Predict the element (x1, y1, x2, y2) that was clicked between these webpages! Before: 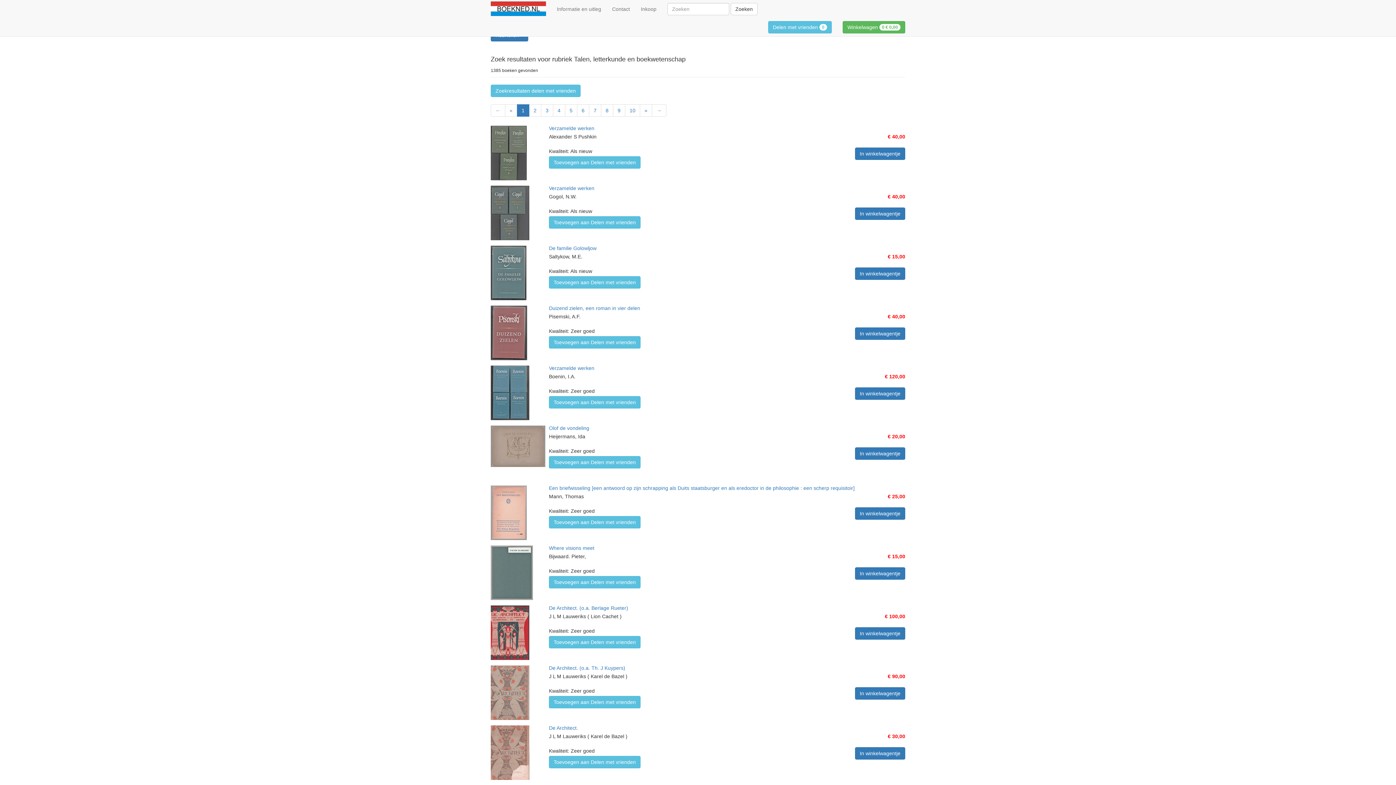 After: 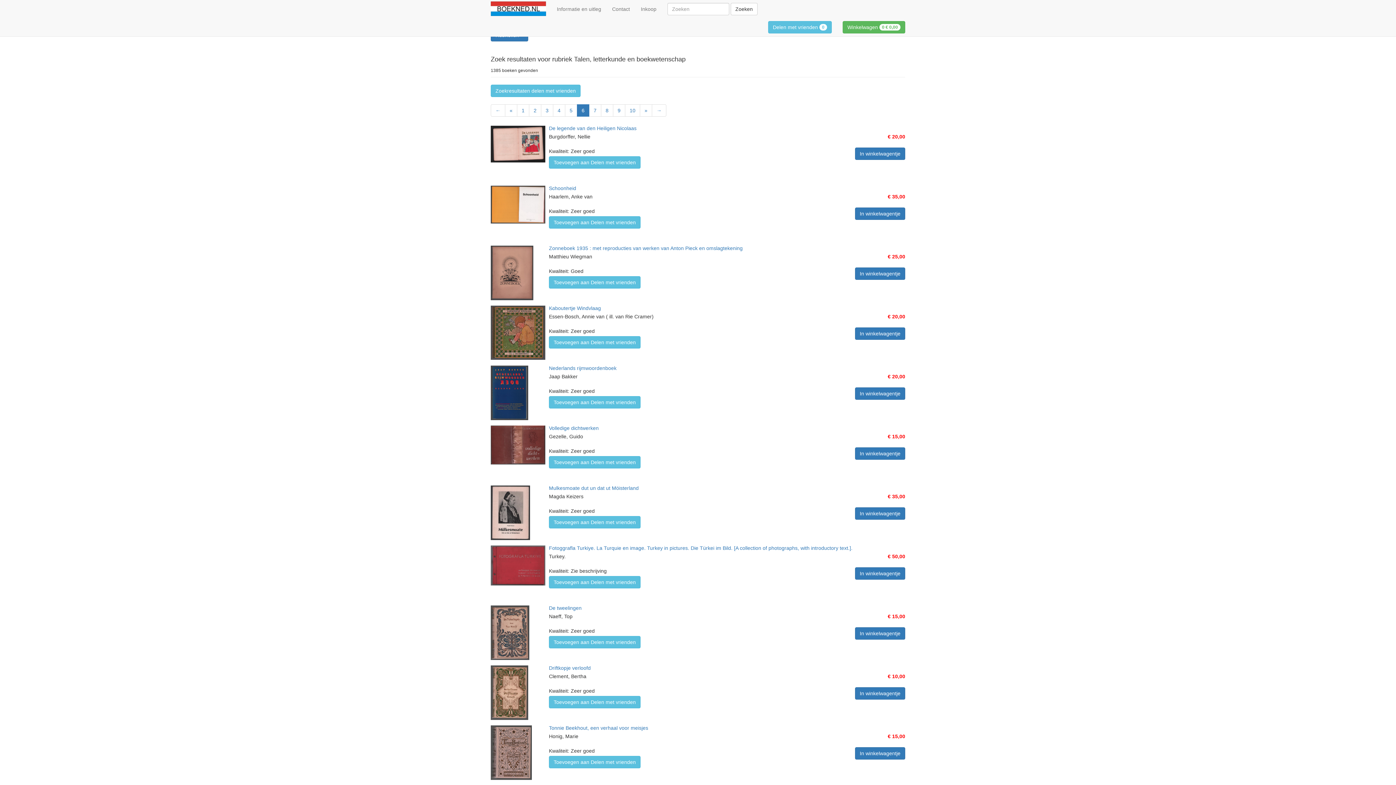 Action: label: 6 bbox: (577, 104, 589, 116)